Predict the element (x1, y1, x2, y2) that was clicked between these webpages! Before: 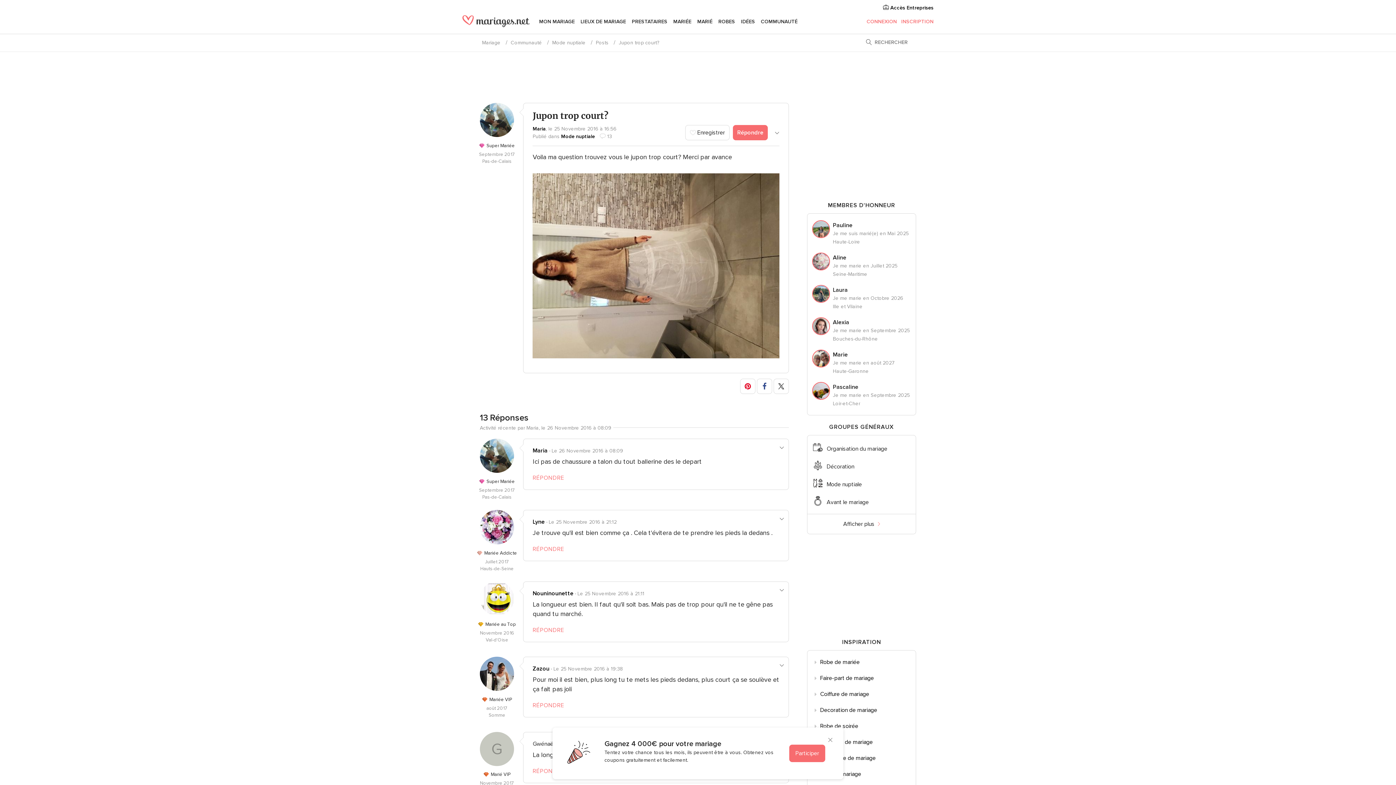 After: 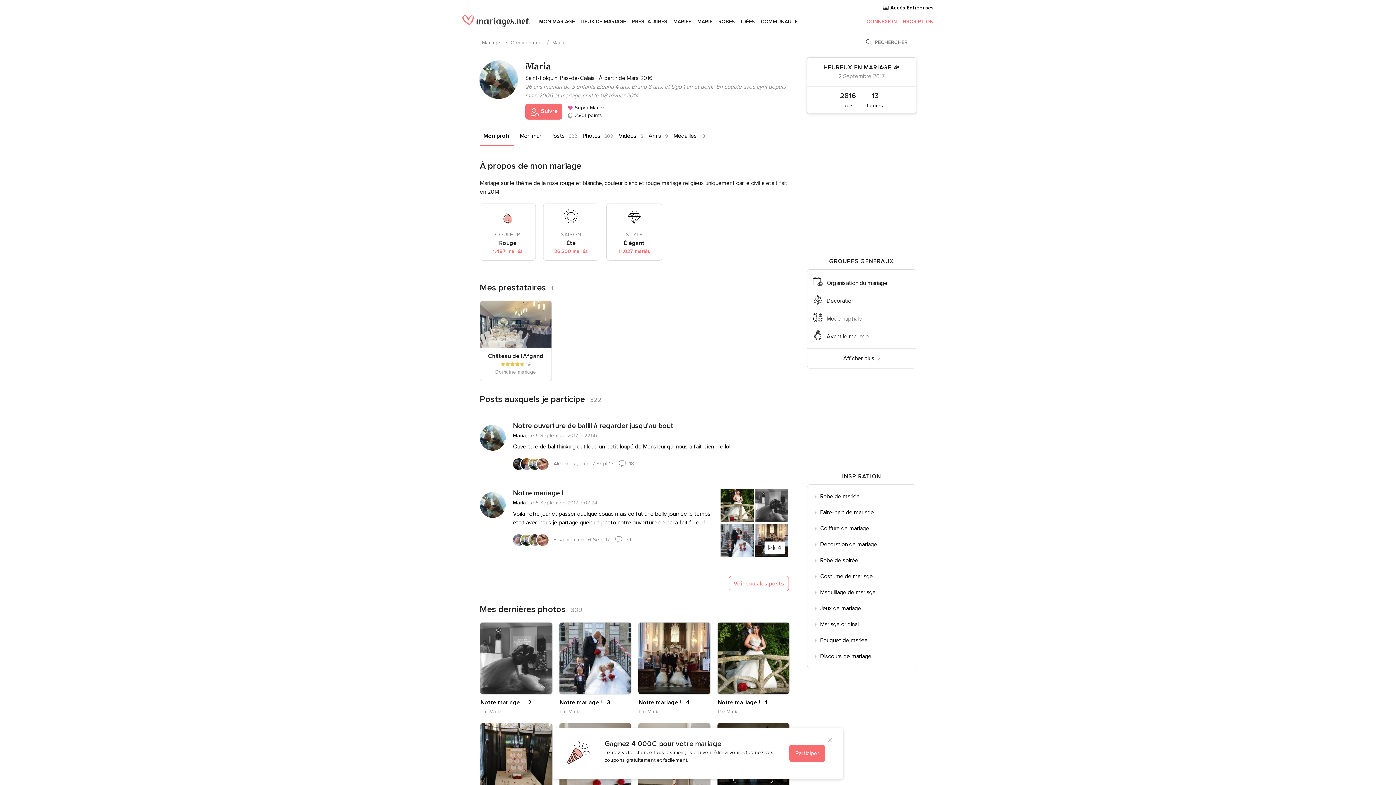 Action: bbox: (532, 125, 545, 132) label: Maria